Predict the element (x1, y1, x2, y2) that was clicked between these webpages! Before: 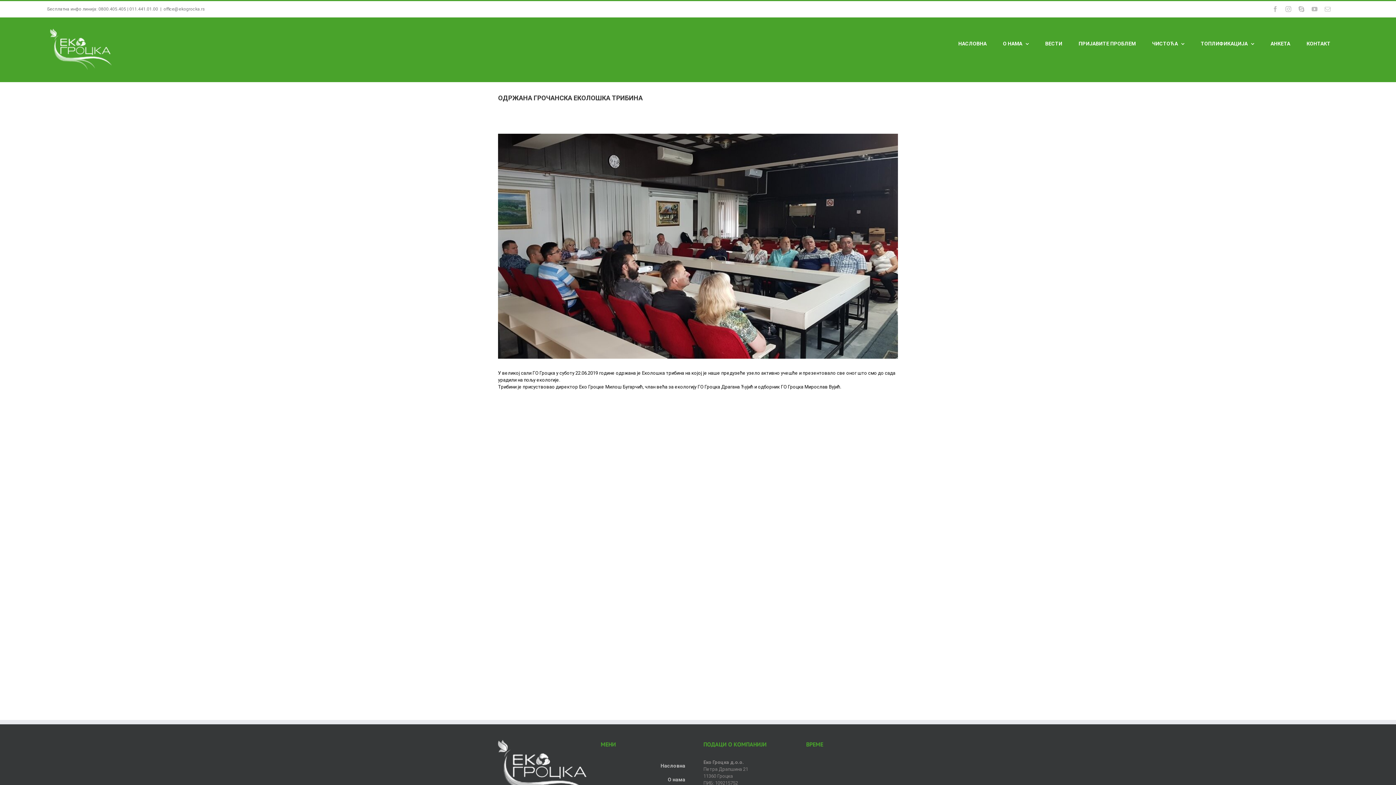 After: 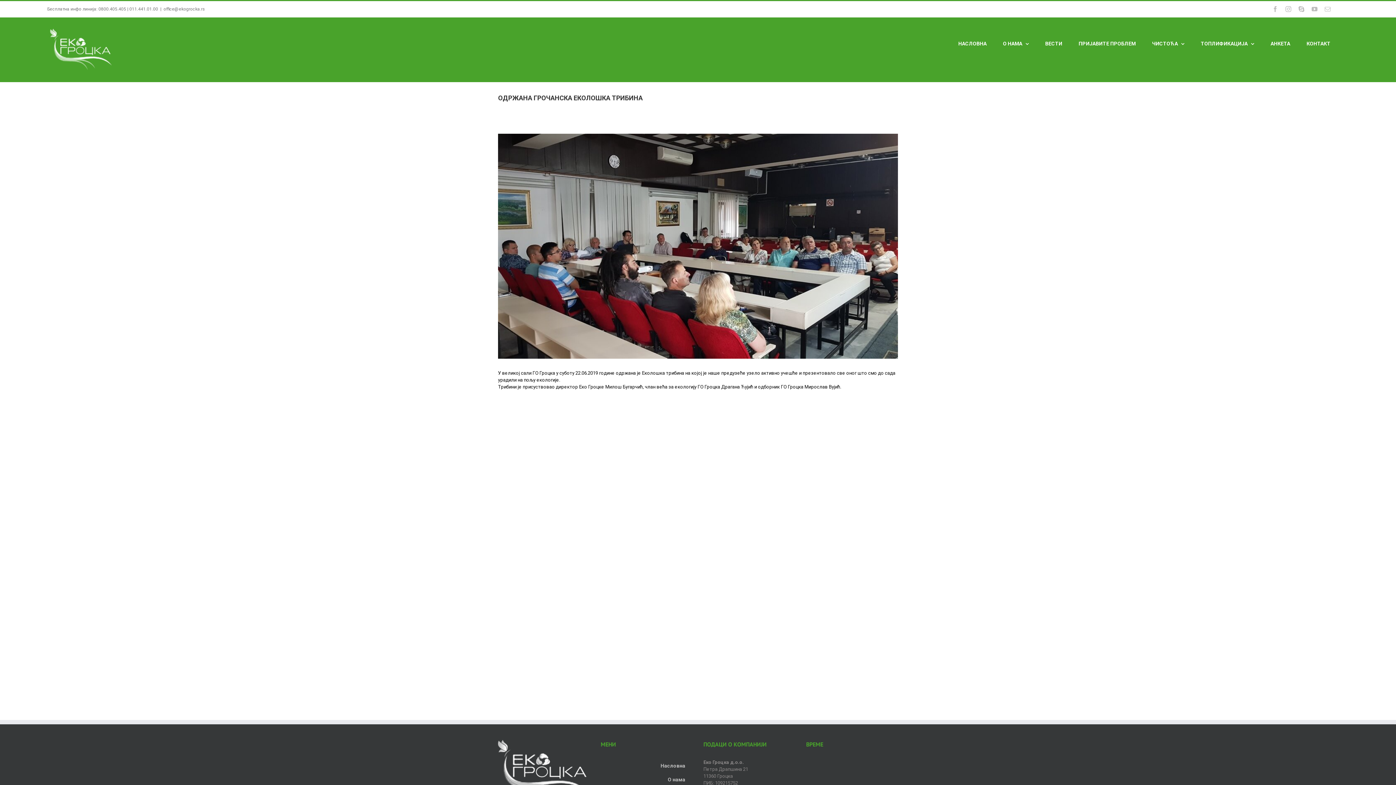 Action: bbox: (98, 6, 126, 11) label: 0800.405.405